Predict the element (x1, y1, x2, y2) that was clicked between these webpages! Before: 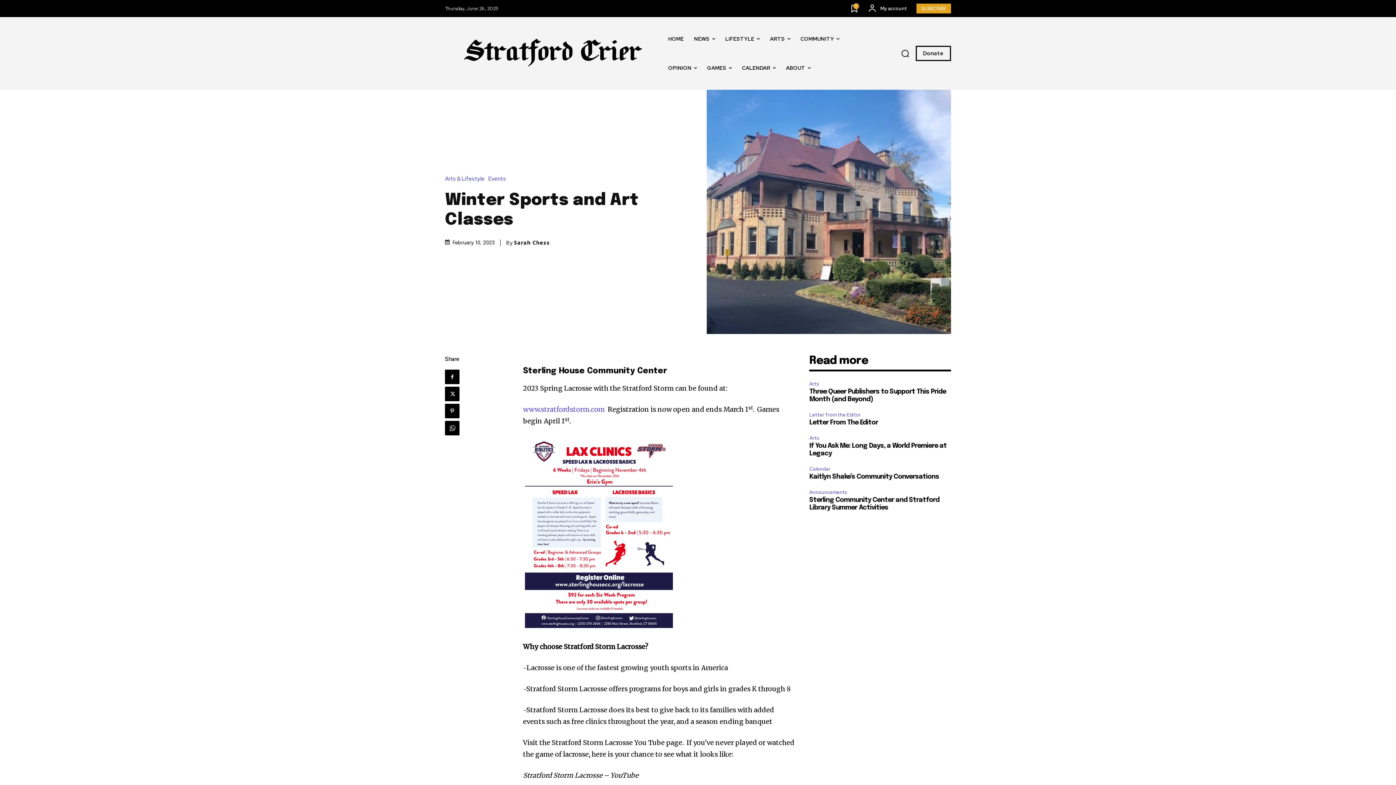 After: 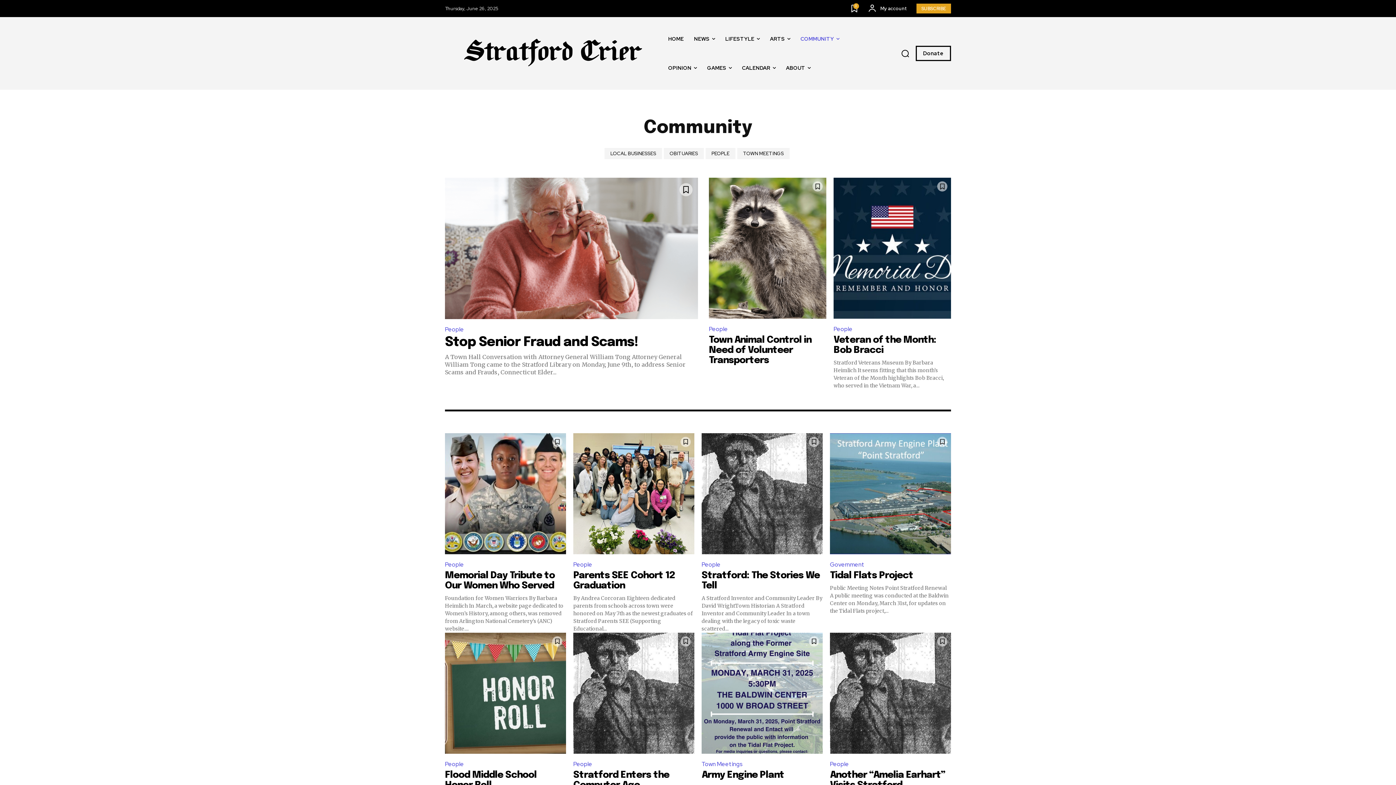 Action: label: COMMUNITY bbox: (795, 24, 844, 53)